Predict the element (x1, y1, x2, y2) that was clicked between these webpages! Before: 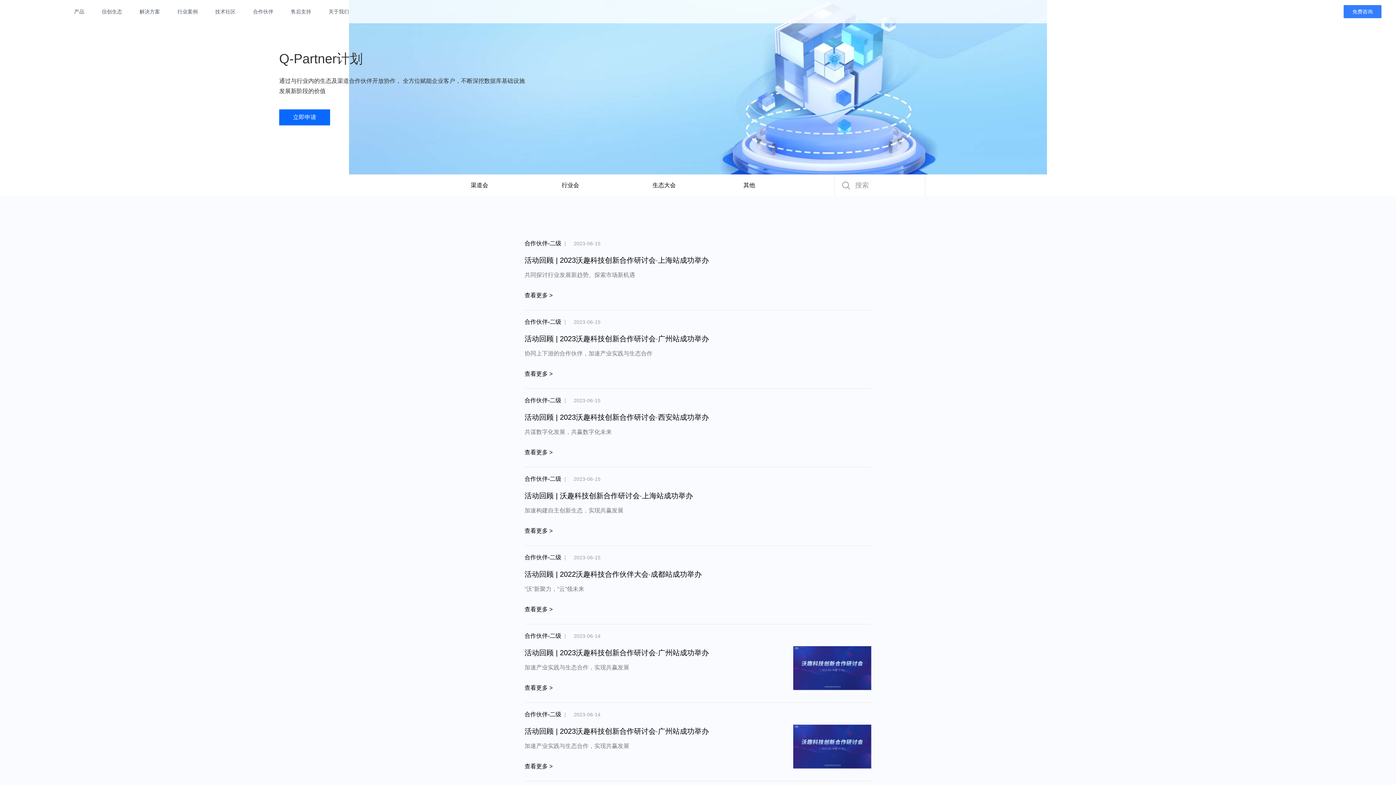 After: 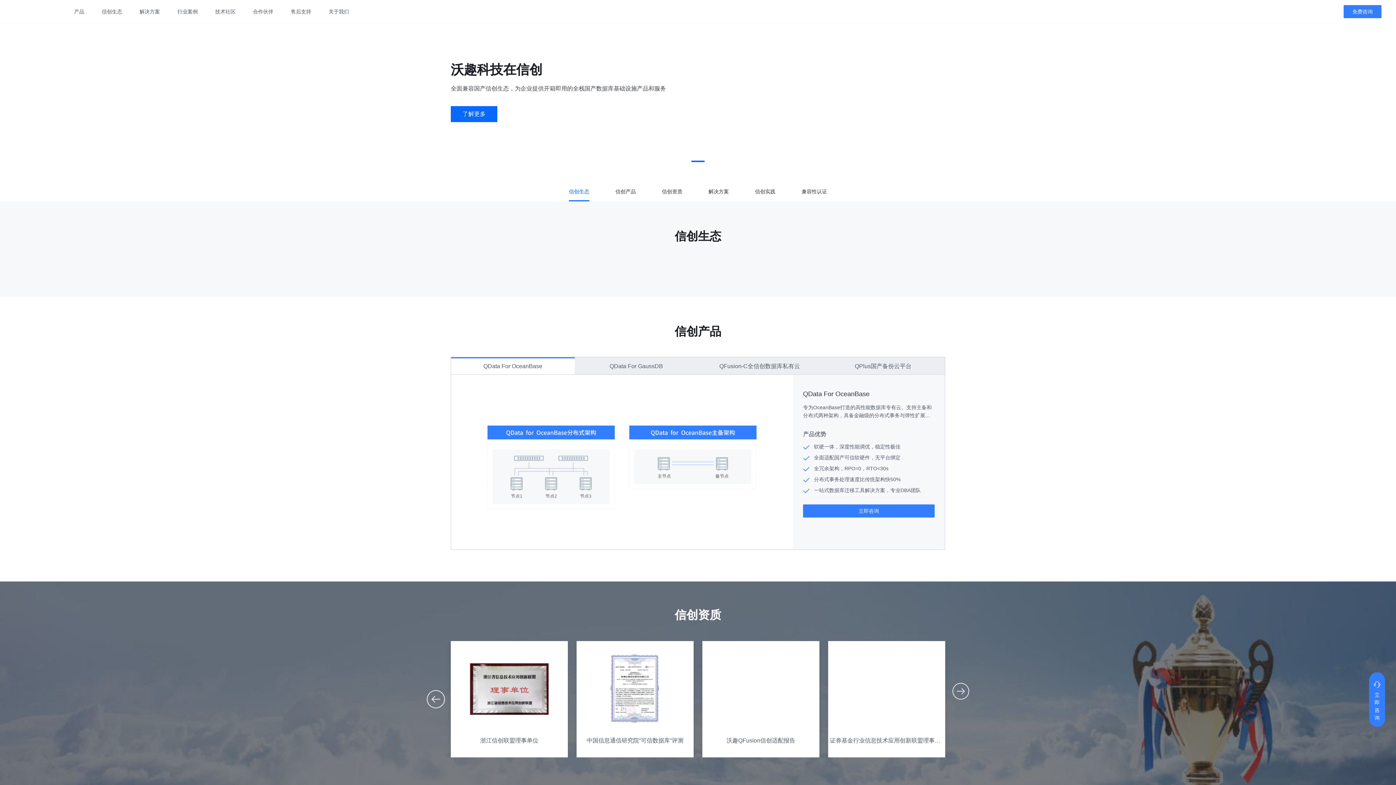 Action: bbox: (101, 0, 122, 23) label: 信创生态